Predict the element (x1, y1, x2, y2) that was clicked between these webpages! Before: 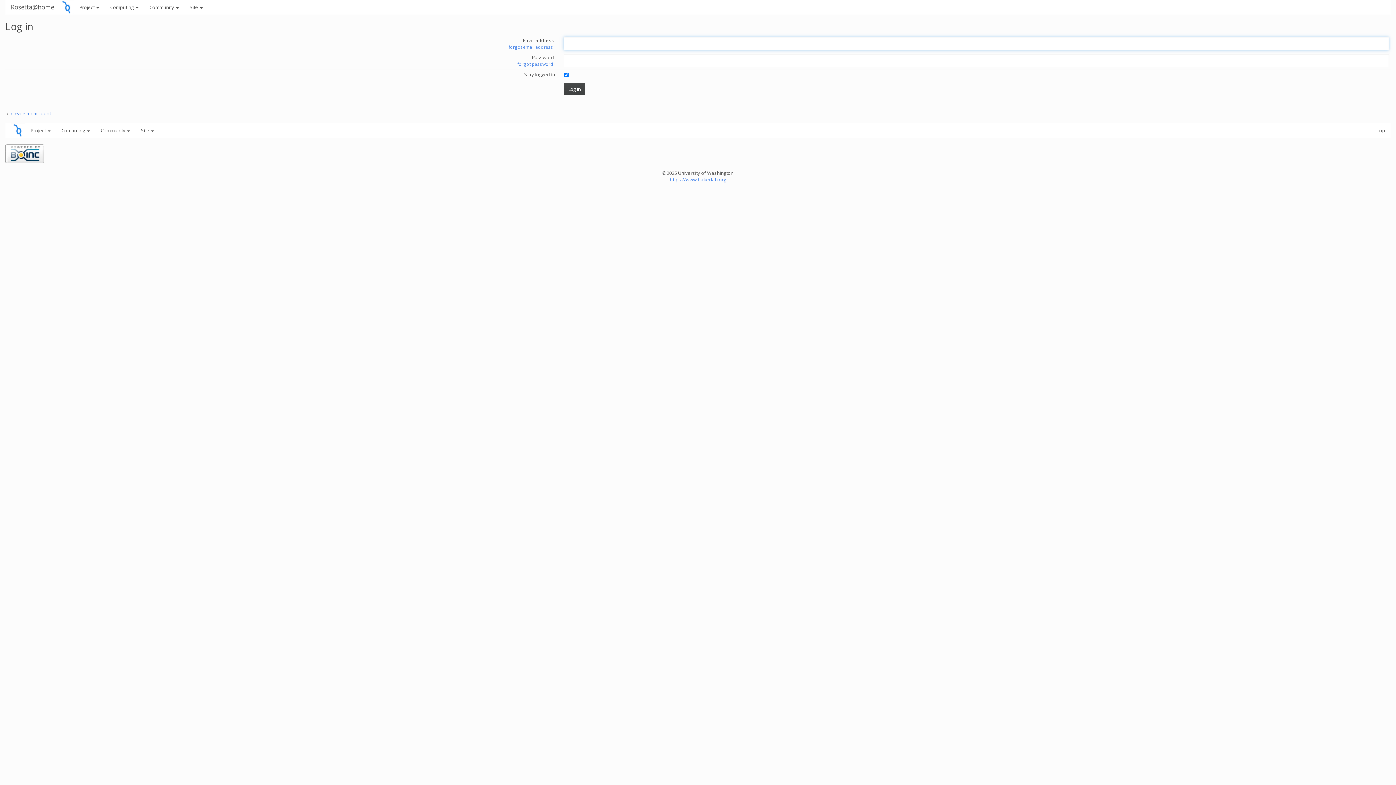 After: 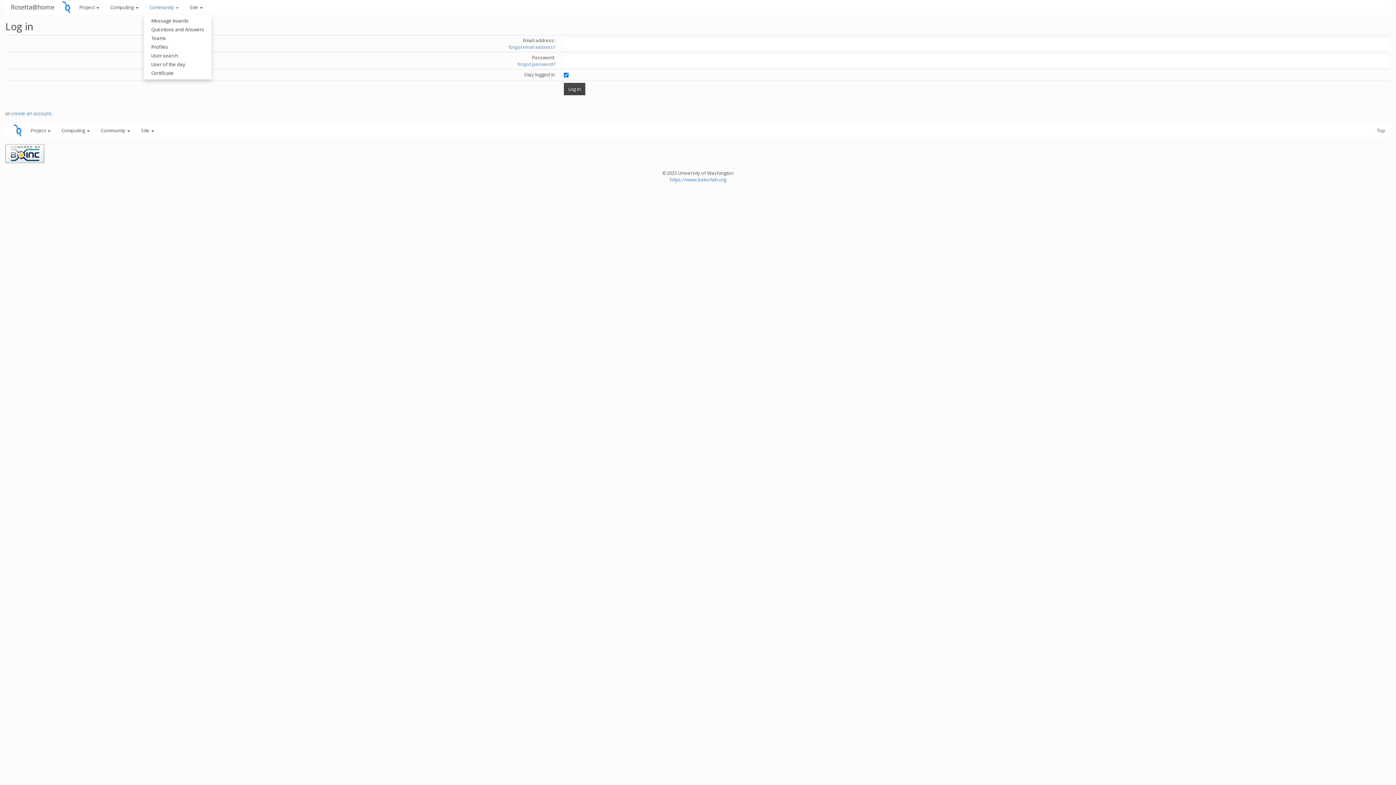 Action: label: Community  bbox: (144, 0, 184, 14)